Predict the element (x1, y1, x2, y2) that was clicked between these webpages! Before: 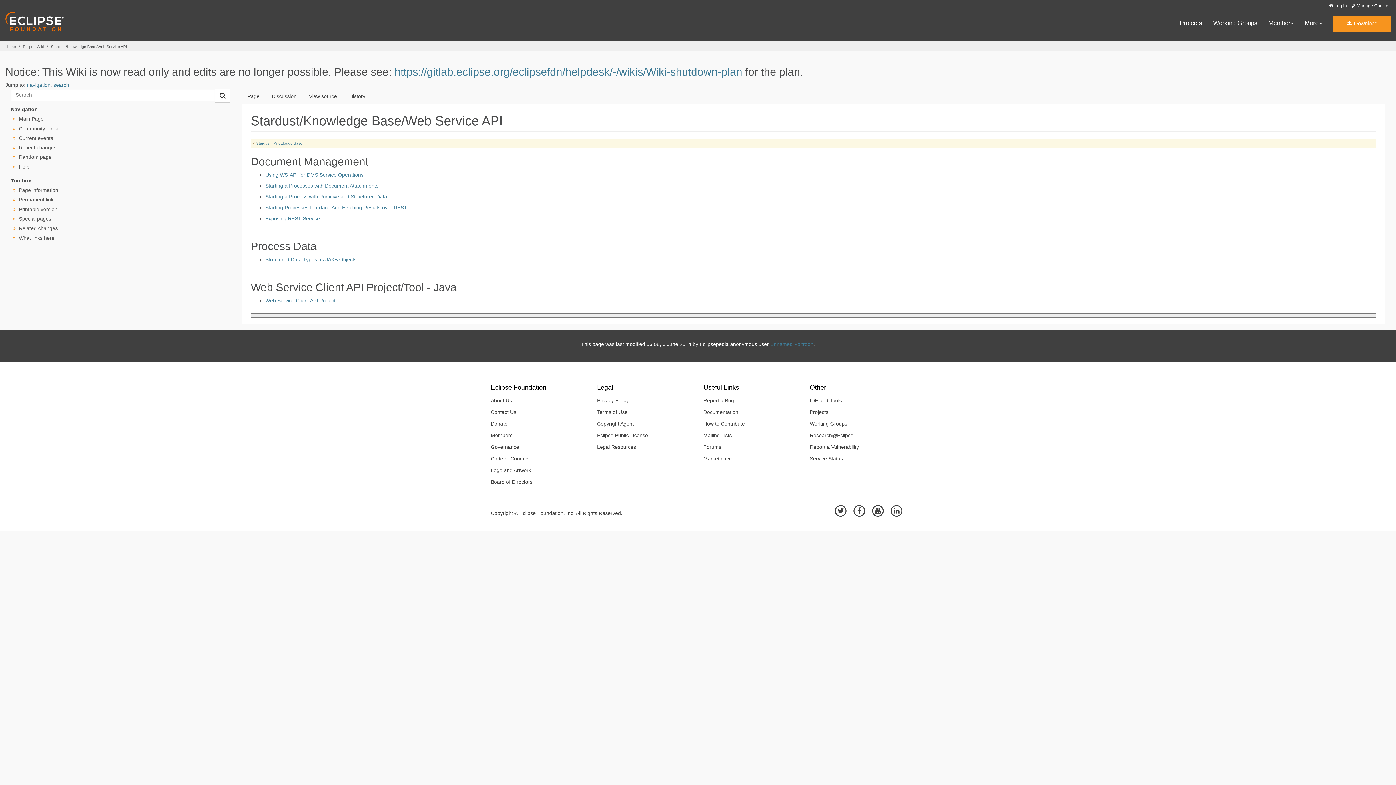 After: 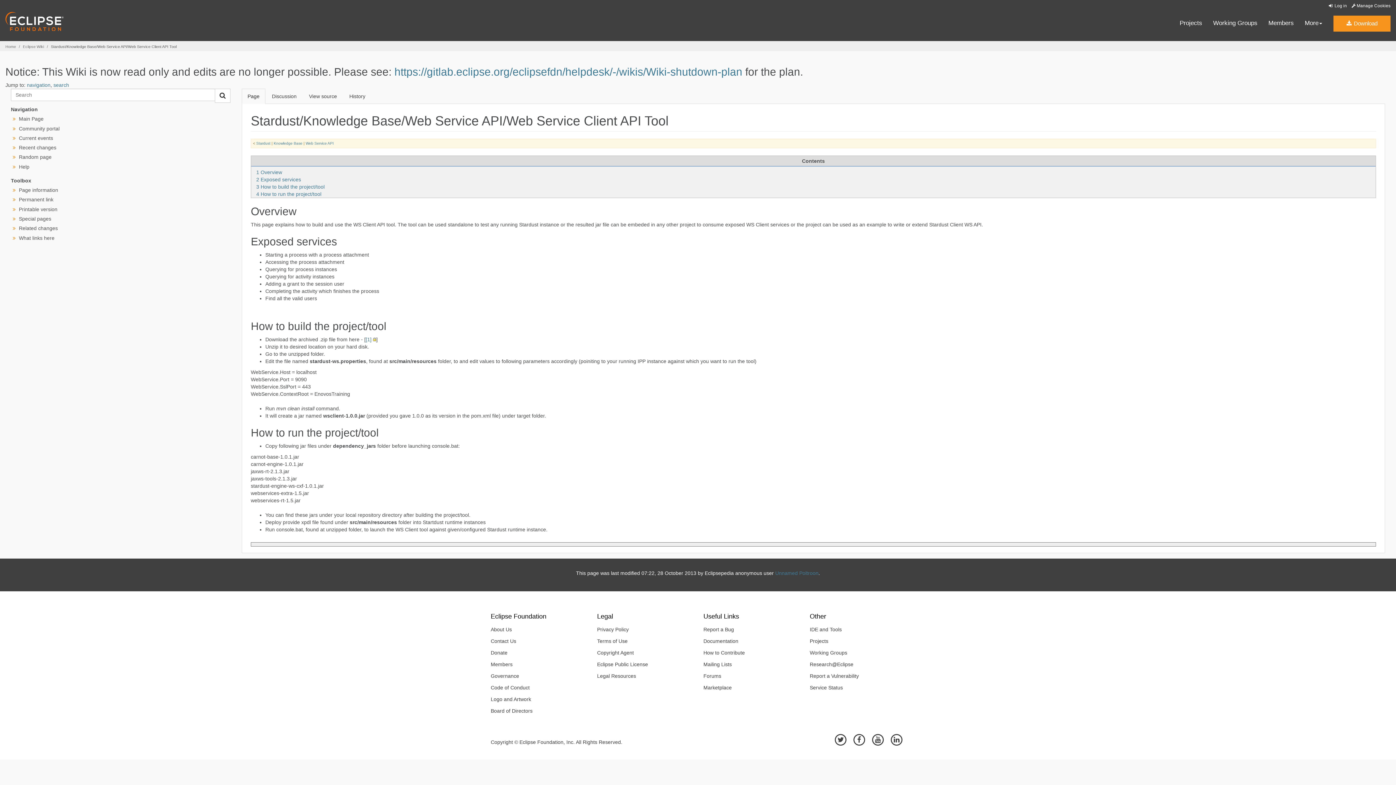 Action: label: Web Service Client API Project bbox: (265, 297, 335, 303)